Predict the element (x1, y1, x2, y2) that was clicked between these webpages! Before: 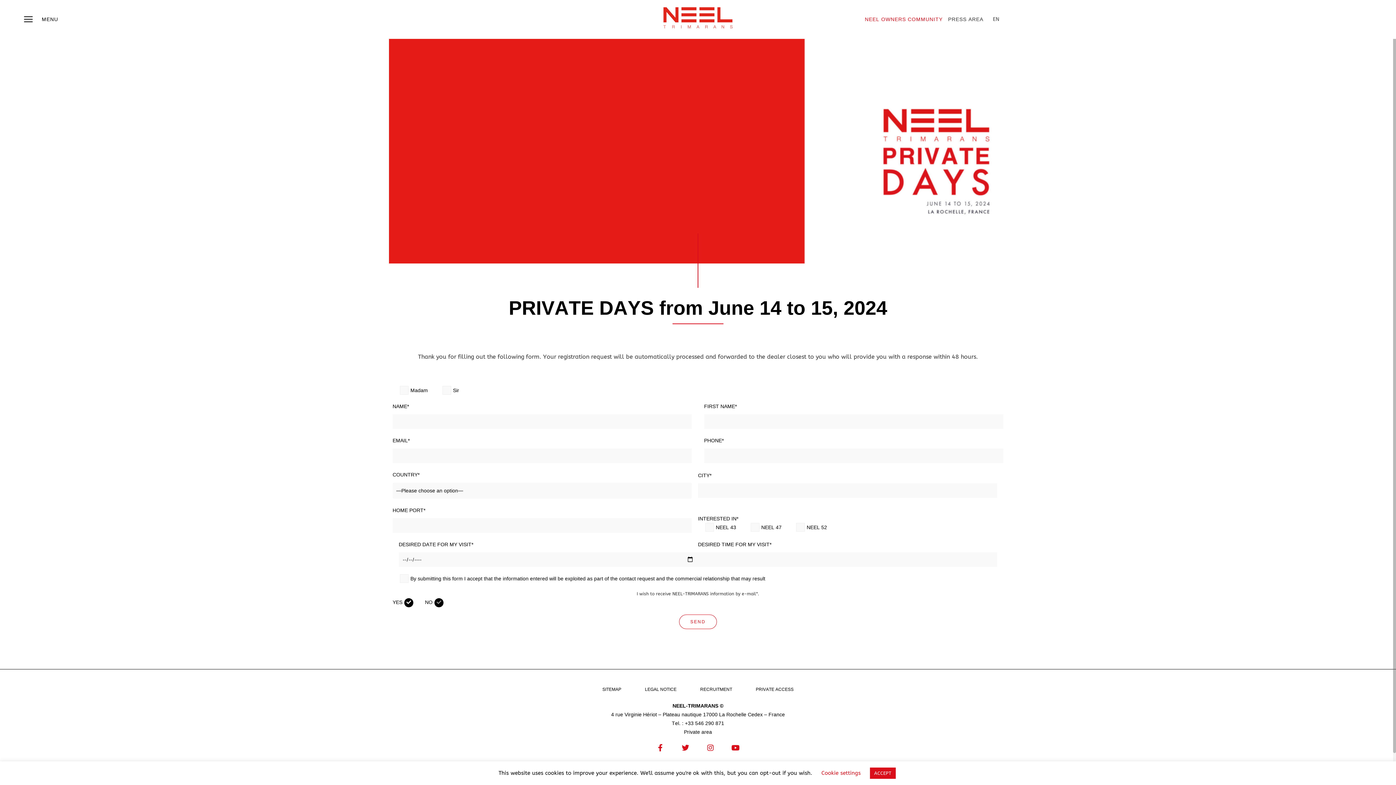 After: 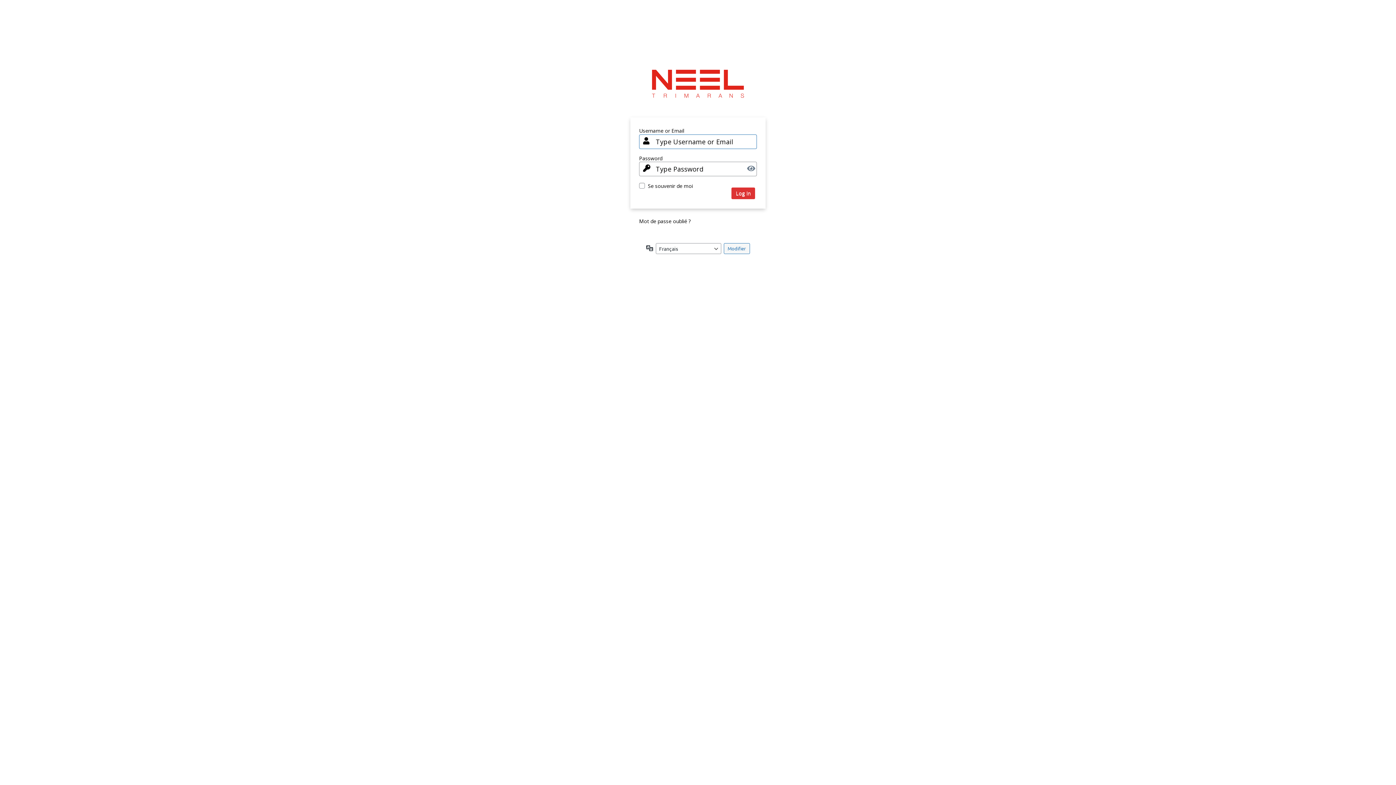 Action: bbox: (684, 729, 712, 735) label: Private area